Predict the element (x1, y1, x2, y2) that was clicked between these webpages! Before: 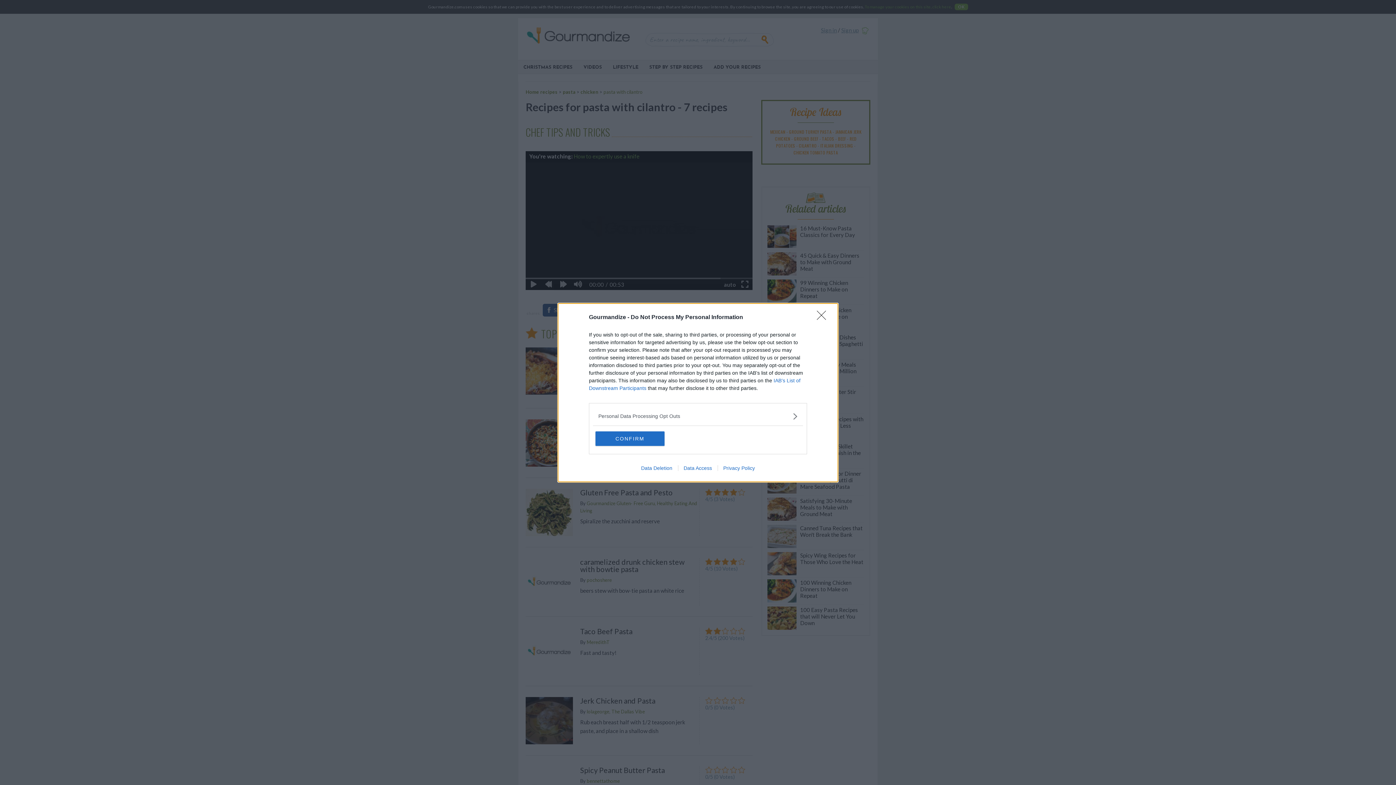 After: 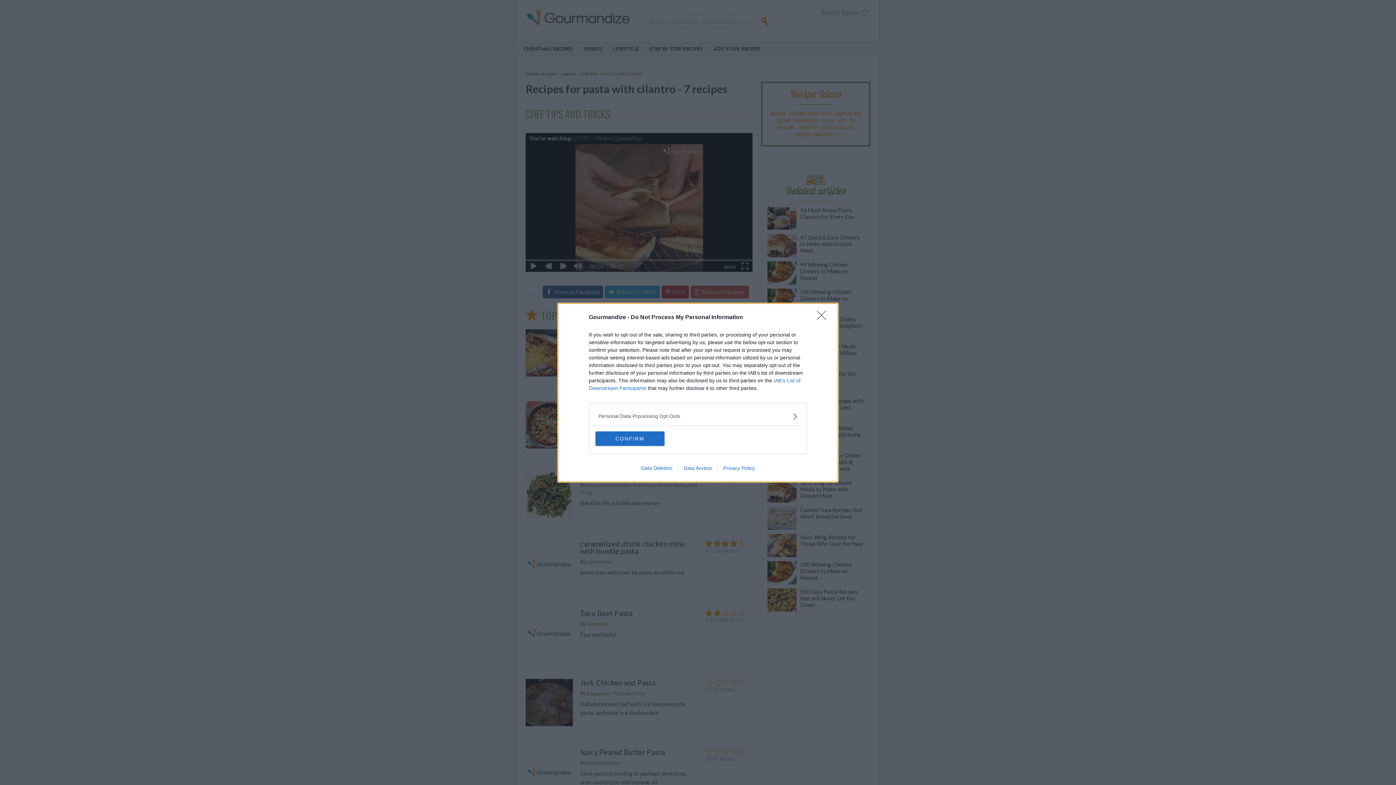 Action: label: Privacy Policy bbox: (717, 465, 760, 471)